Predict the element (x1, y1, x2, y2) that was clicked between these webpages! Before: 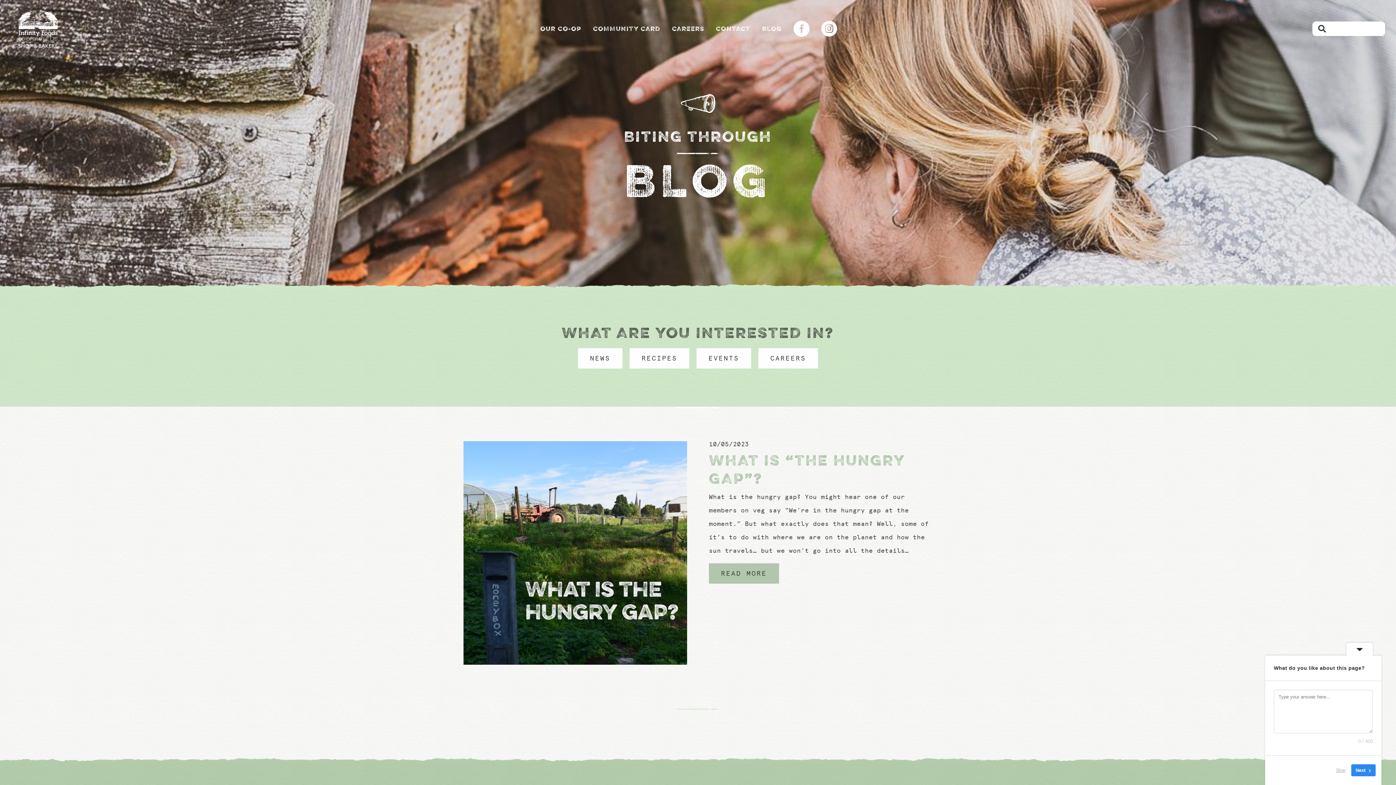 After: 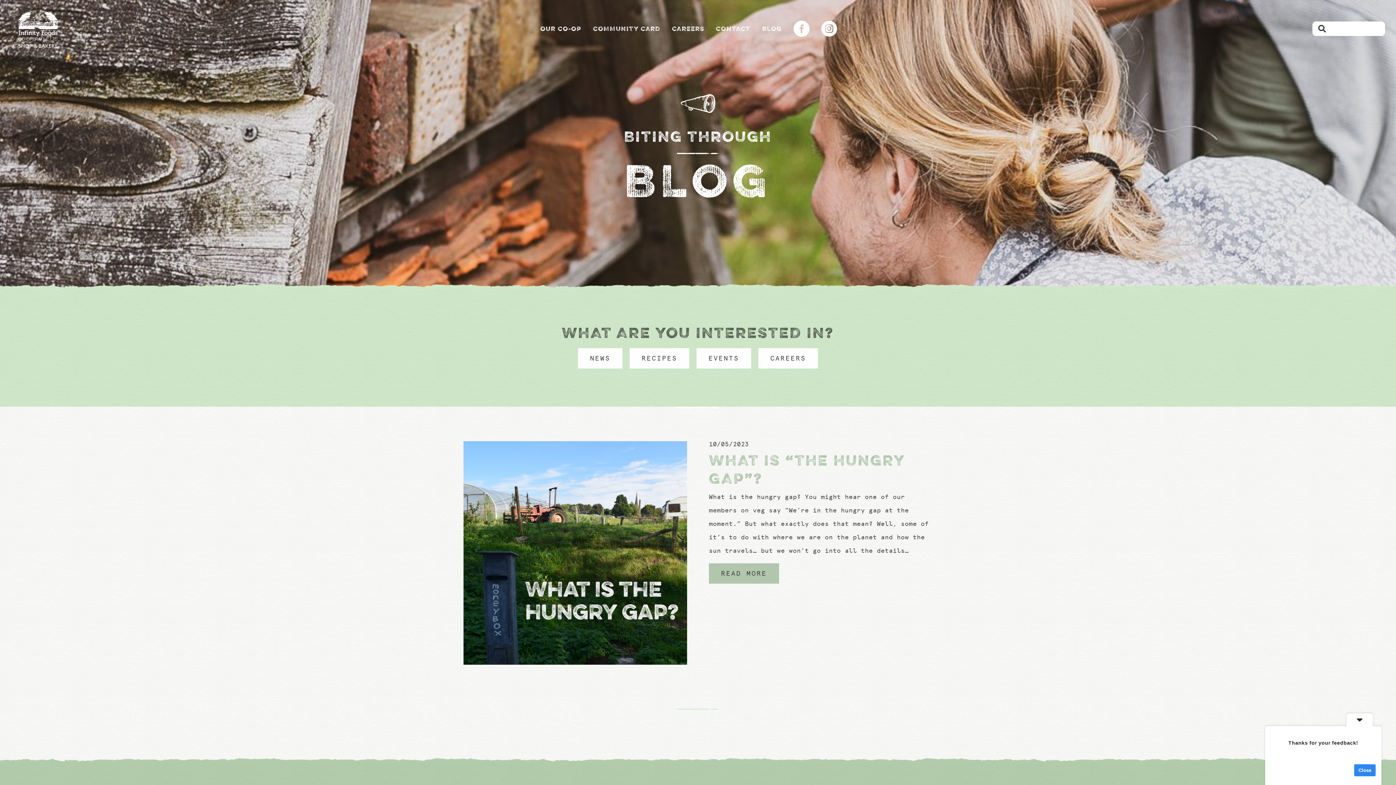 Action: bbox: (1332, 764, 1350, 776) label: Skip